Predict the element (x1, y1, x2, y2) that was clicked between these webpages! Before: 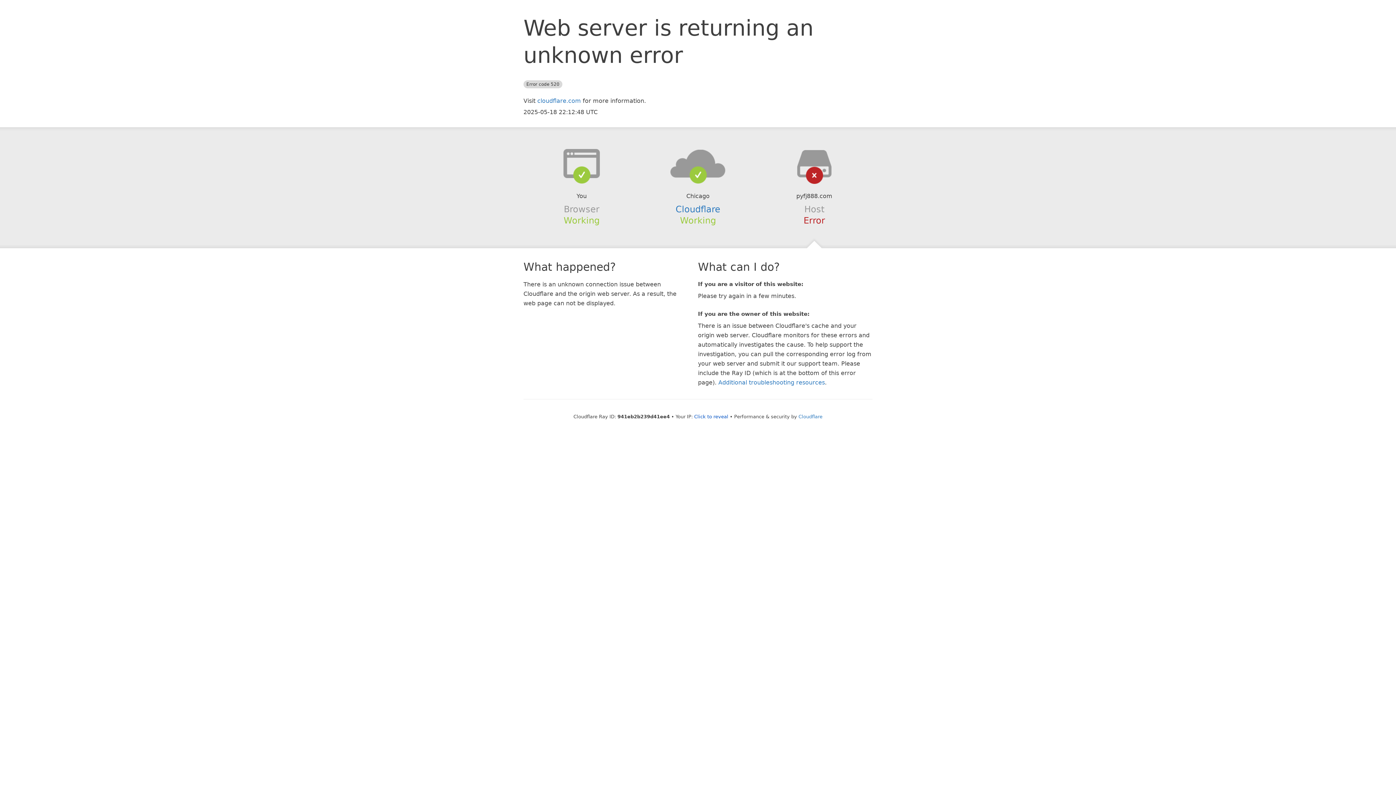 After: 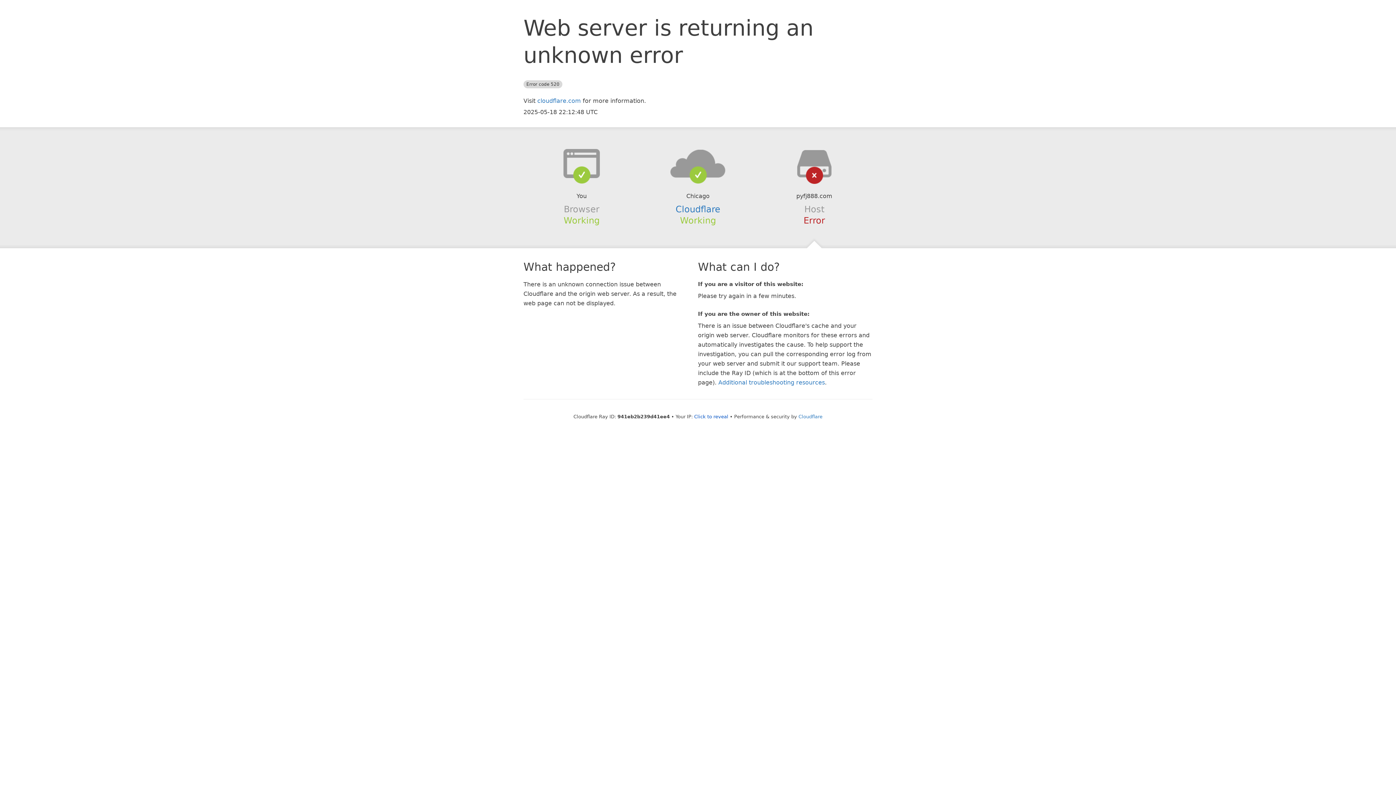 Action: bbox: (639, 148, 756, 178)